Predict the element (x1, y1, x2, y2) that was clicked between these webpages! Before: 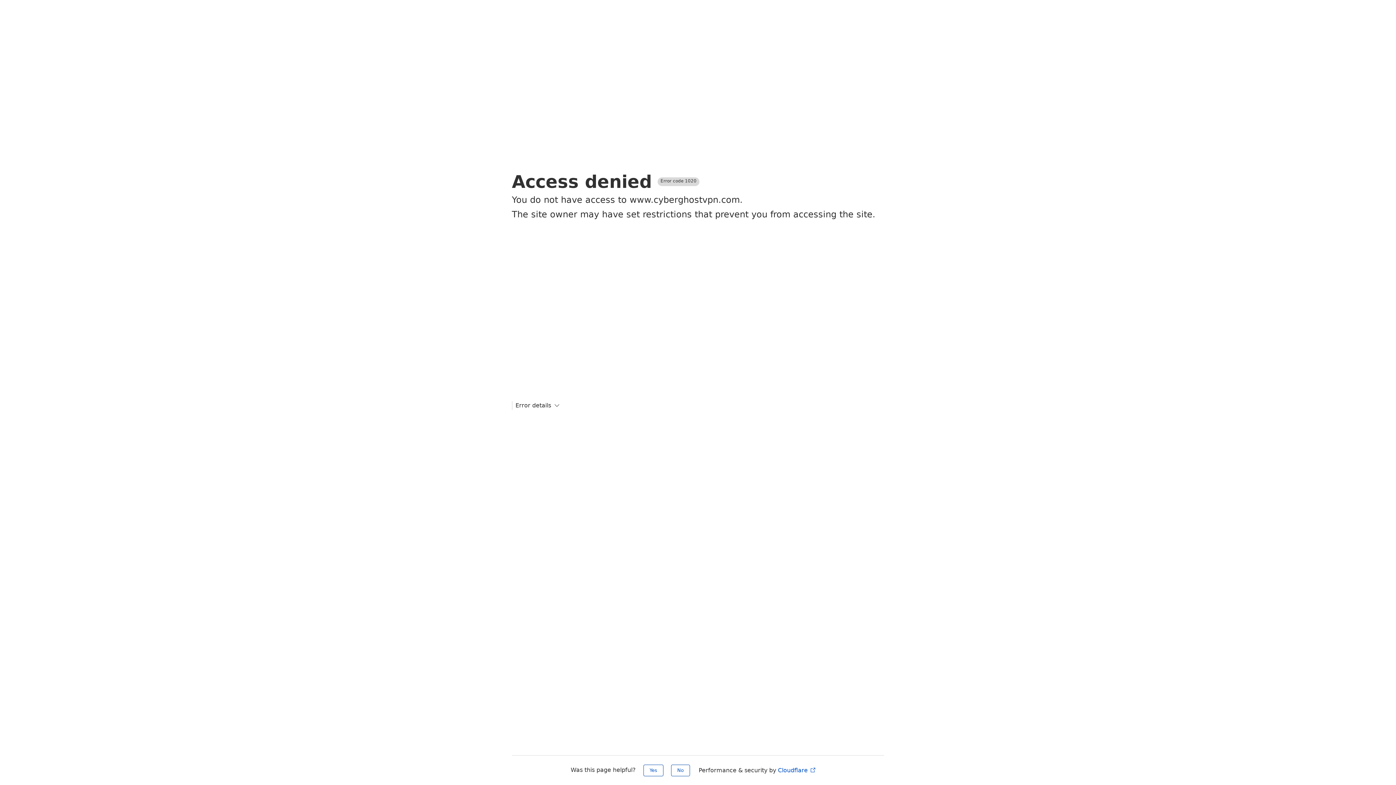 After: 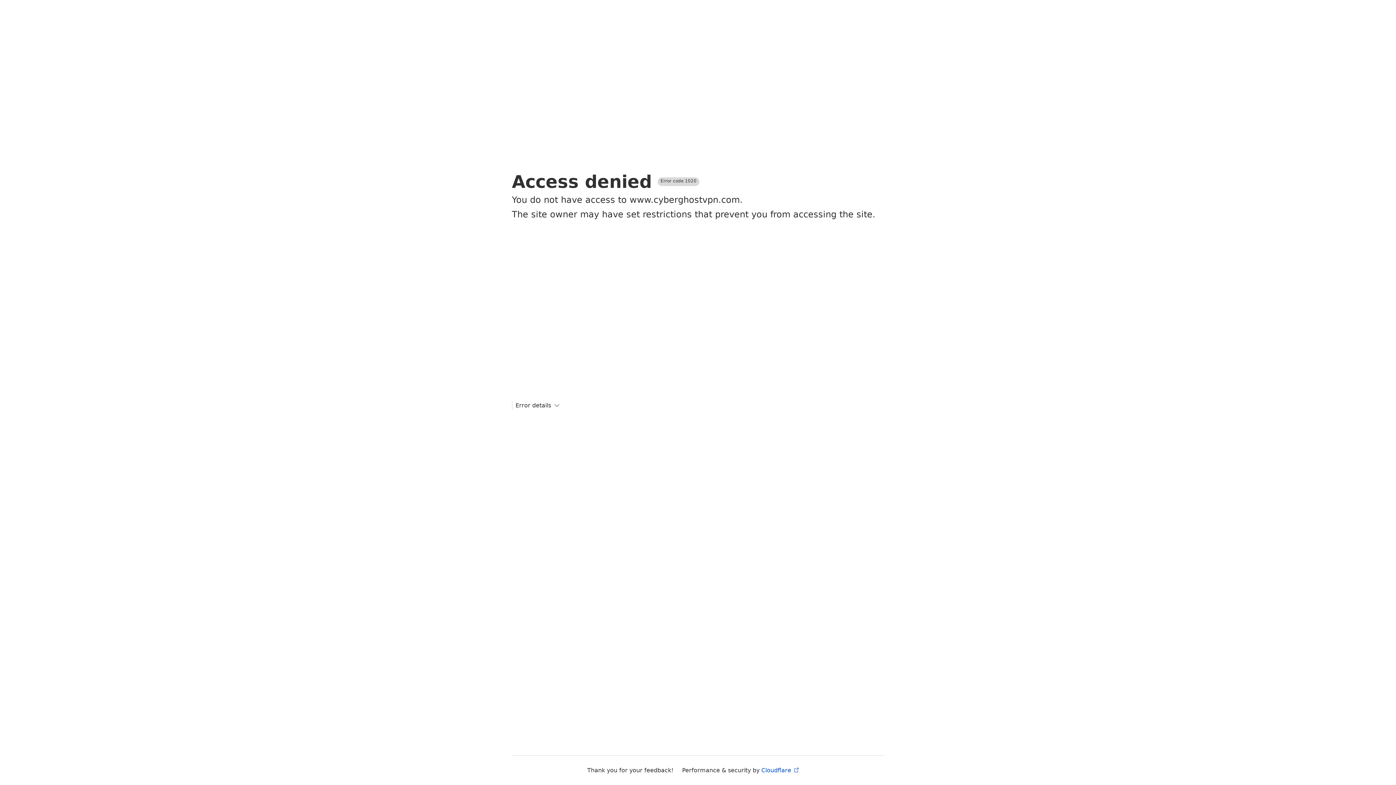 Action: label: Yes bbox: (643, 765, 663, 776)